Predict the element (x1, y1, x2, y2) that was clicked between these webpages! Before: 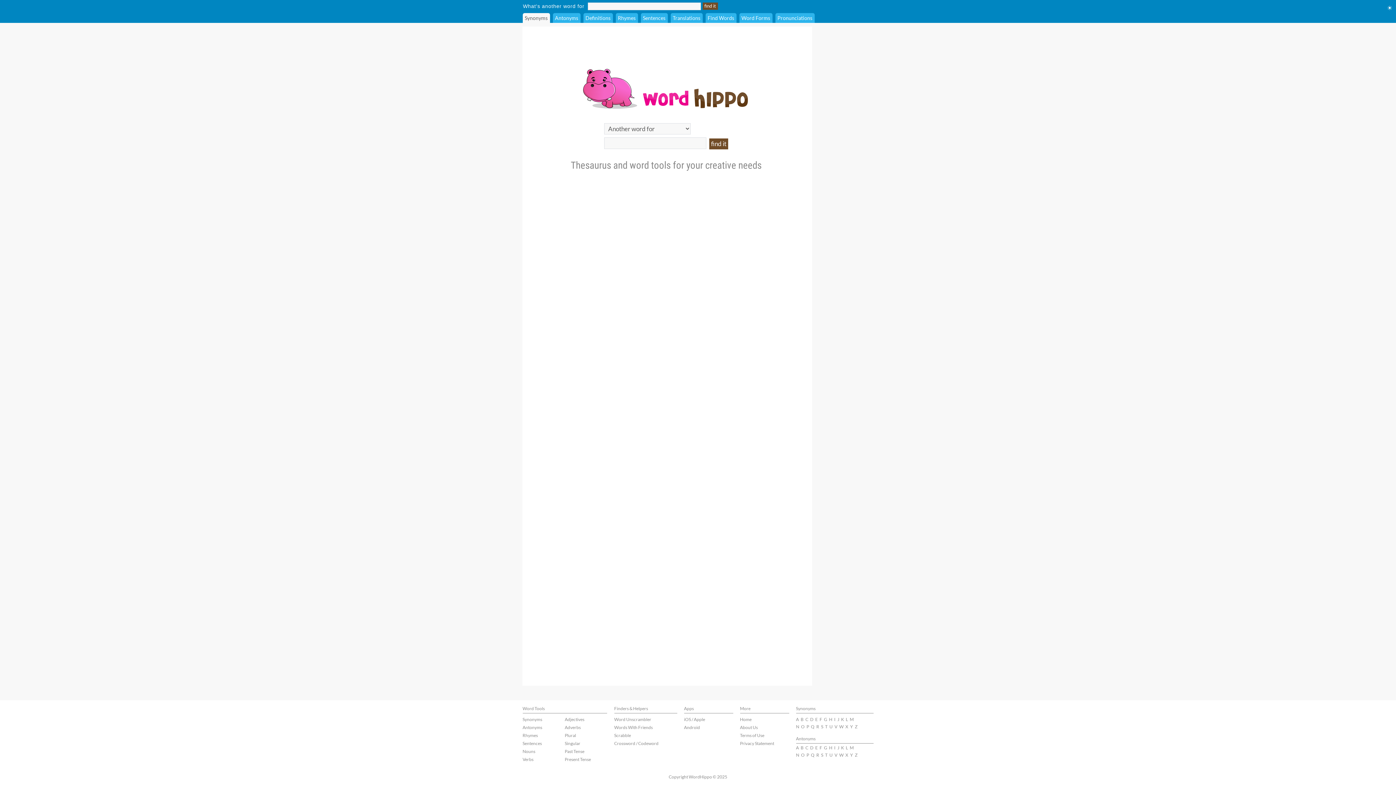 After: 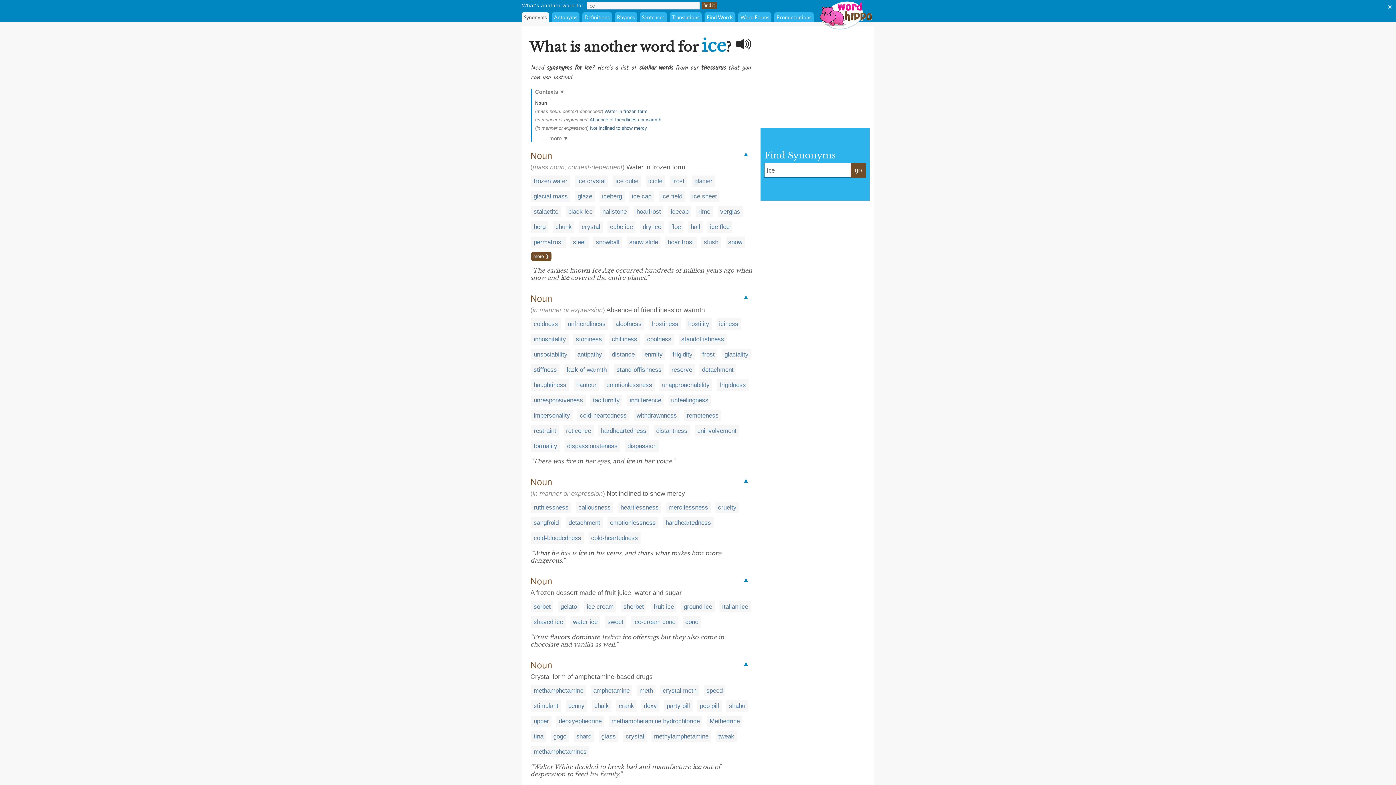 Action: bbox: (834, 717, 835, 722) label: I